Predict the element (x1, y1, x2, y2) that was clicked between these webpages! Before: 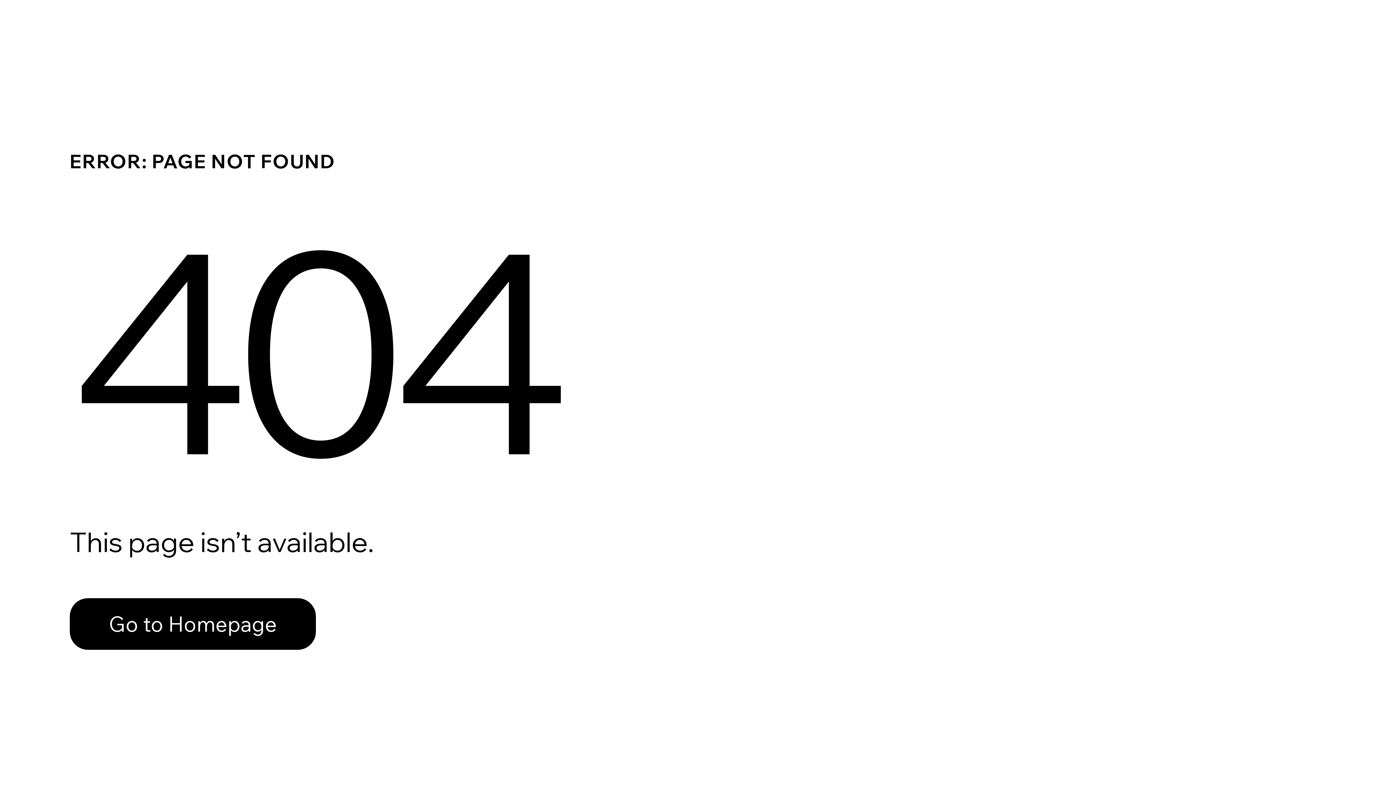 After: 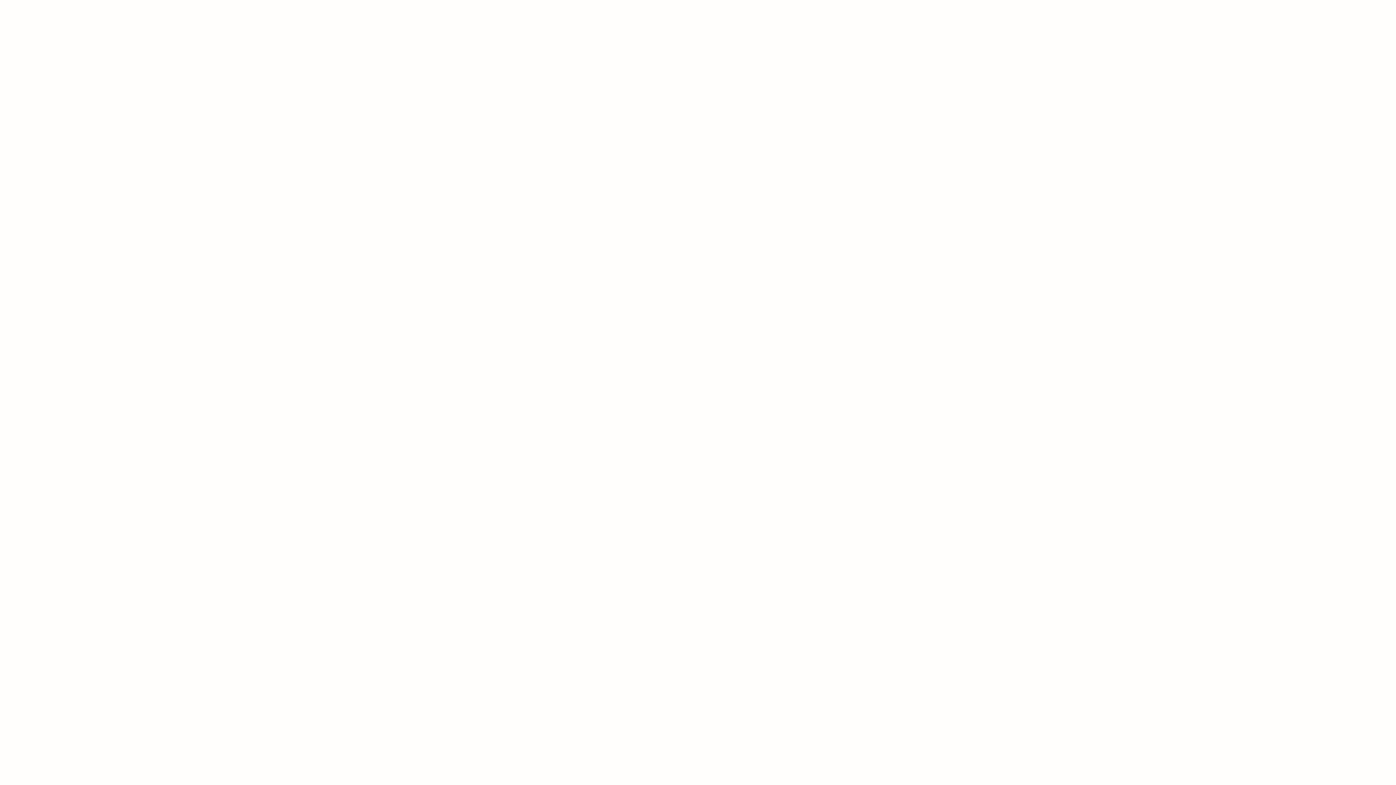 Action: label: Go to Homepage bbox: (69, 598, 316, 650)